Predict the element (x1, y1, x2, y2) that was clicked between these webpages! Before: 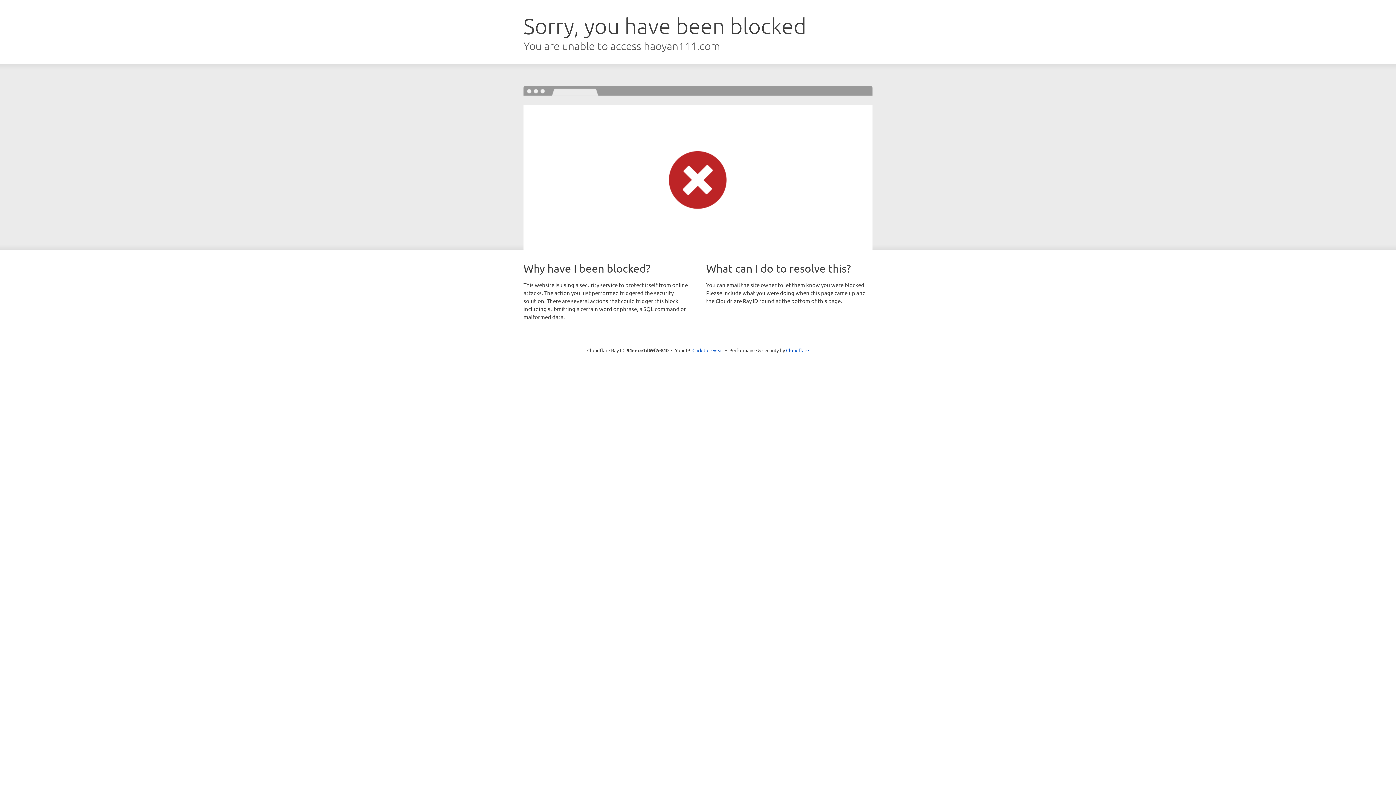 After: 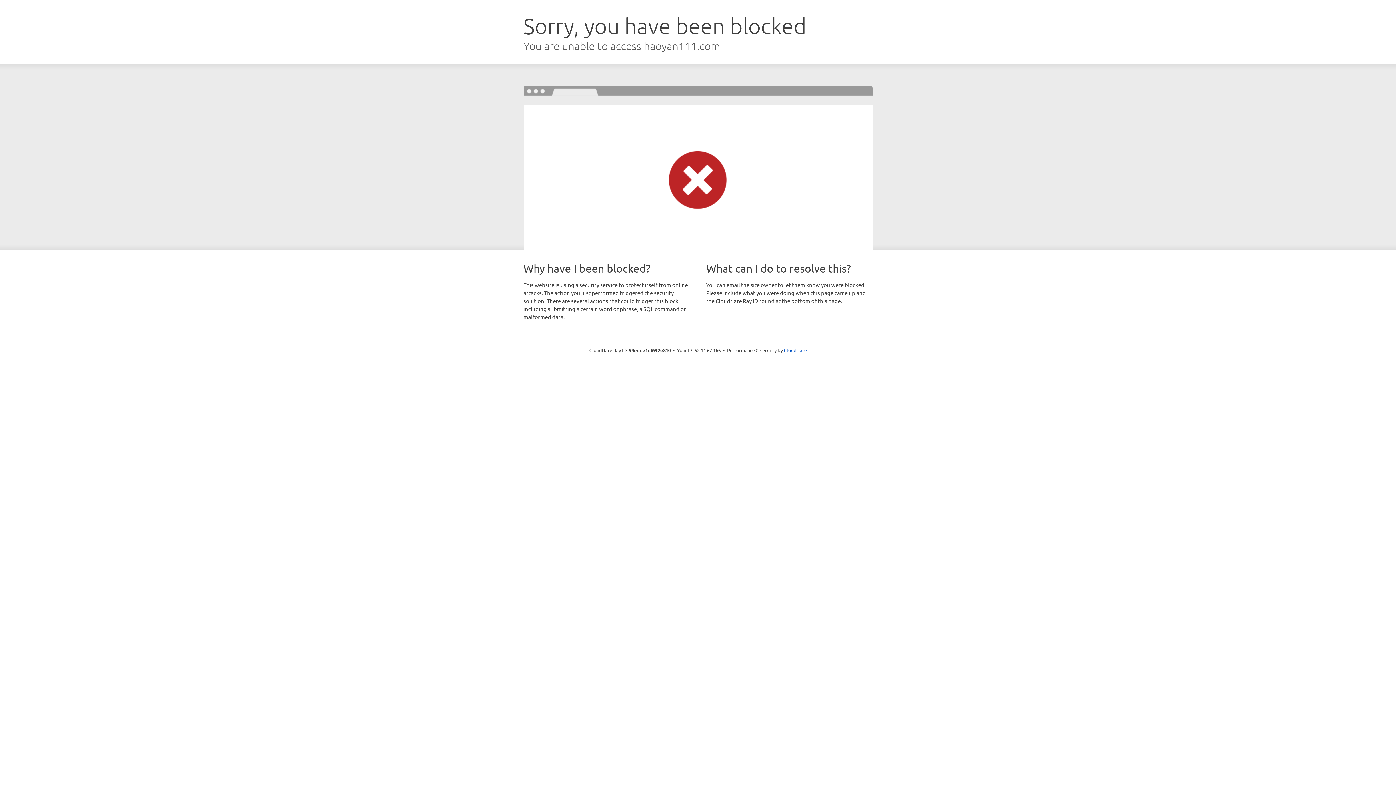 Action: label: Click to reveal bbox: (692, 346, 723, 353)